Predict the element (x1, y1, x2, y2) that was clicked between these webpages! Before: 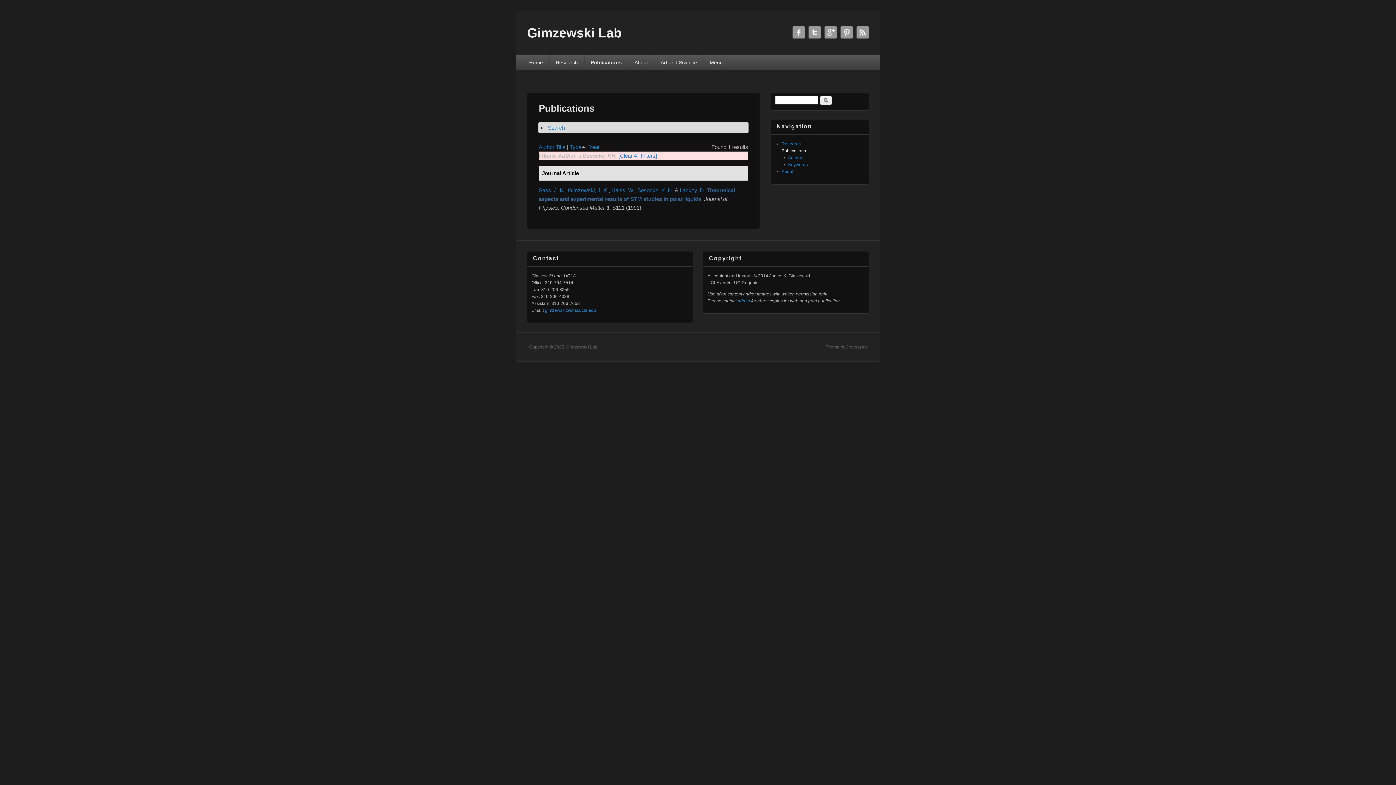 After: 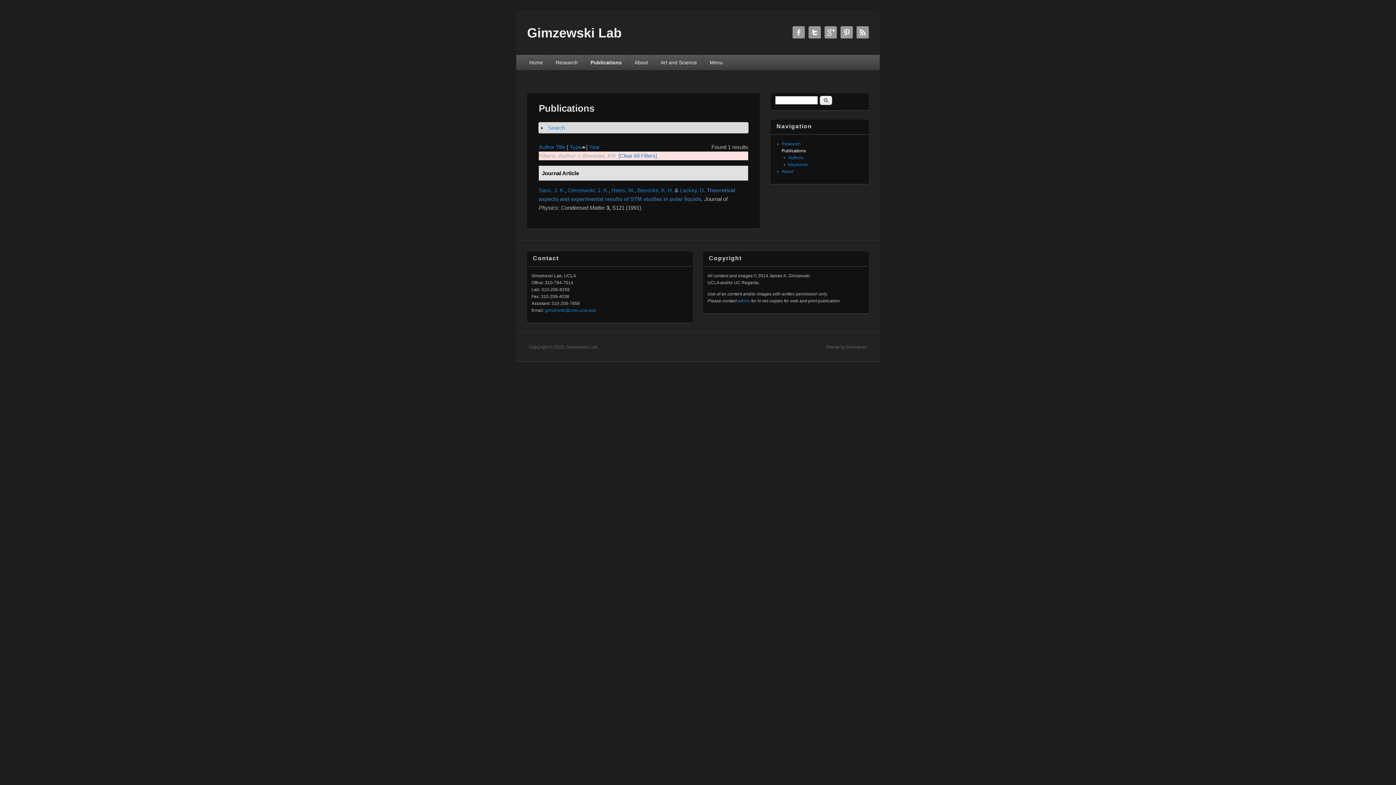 Action: bbox: (545, 308, 596, 313) label: gimzewski@cnsi.ucla.edu